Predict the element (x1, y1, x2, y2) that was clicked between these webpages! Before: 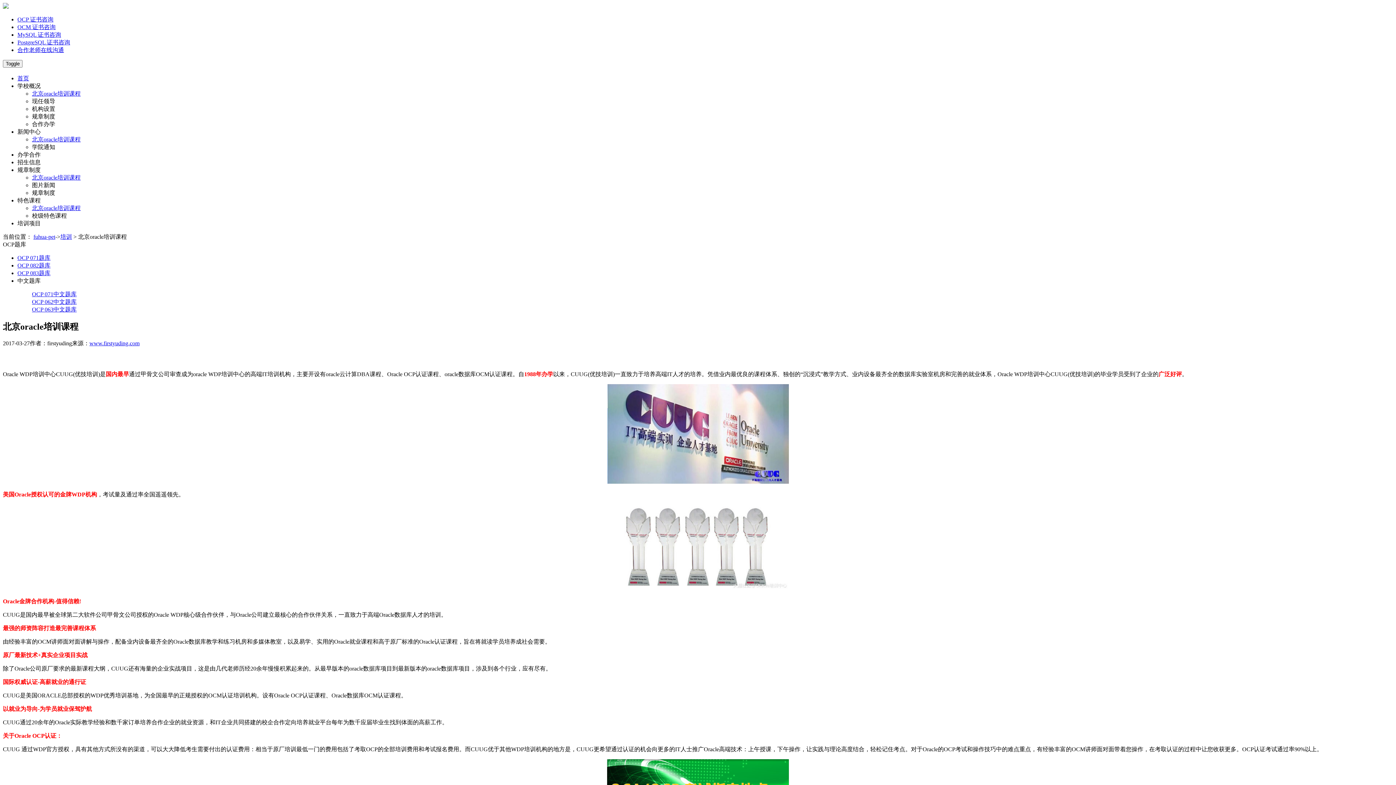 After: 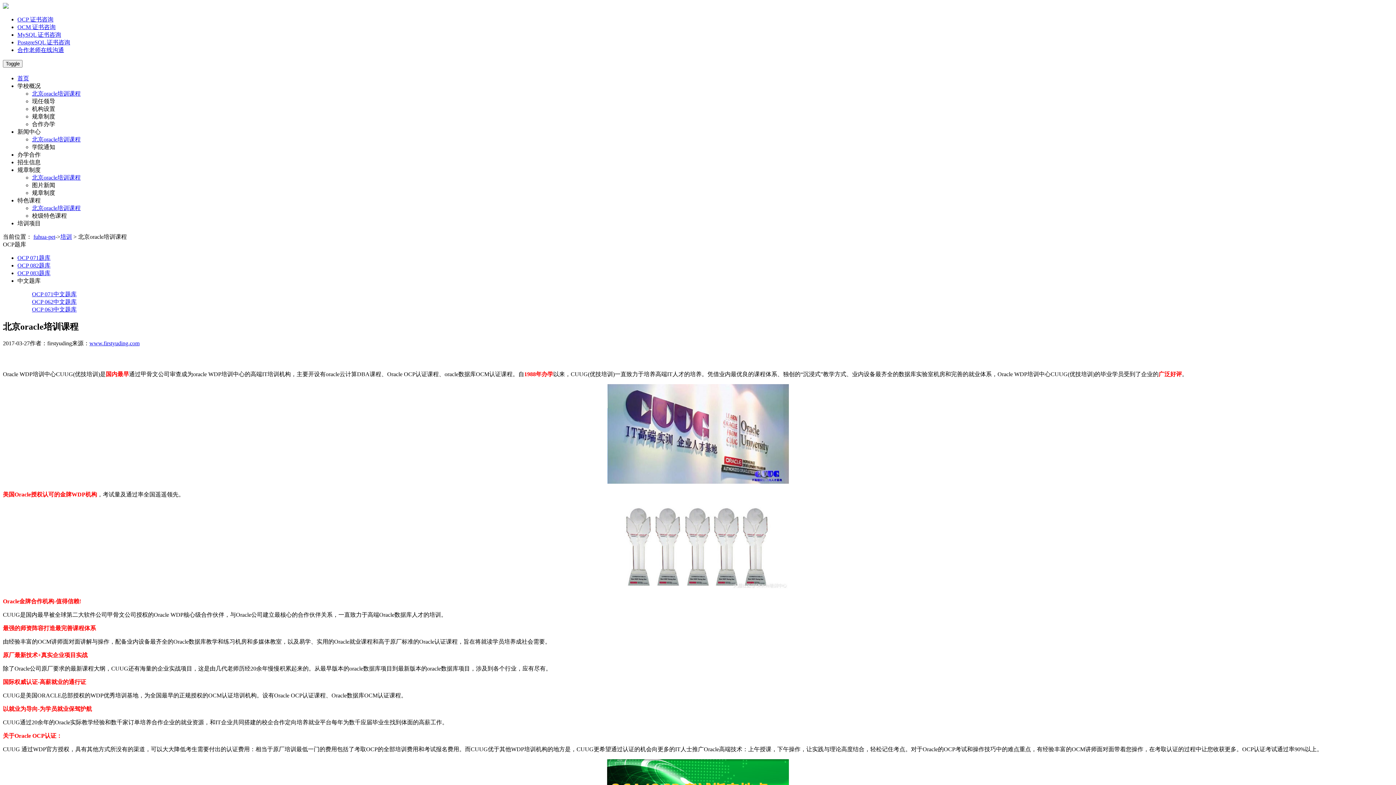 Action: label: OCM 证书咨询 bbox: (17, 24, 55, 30)